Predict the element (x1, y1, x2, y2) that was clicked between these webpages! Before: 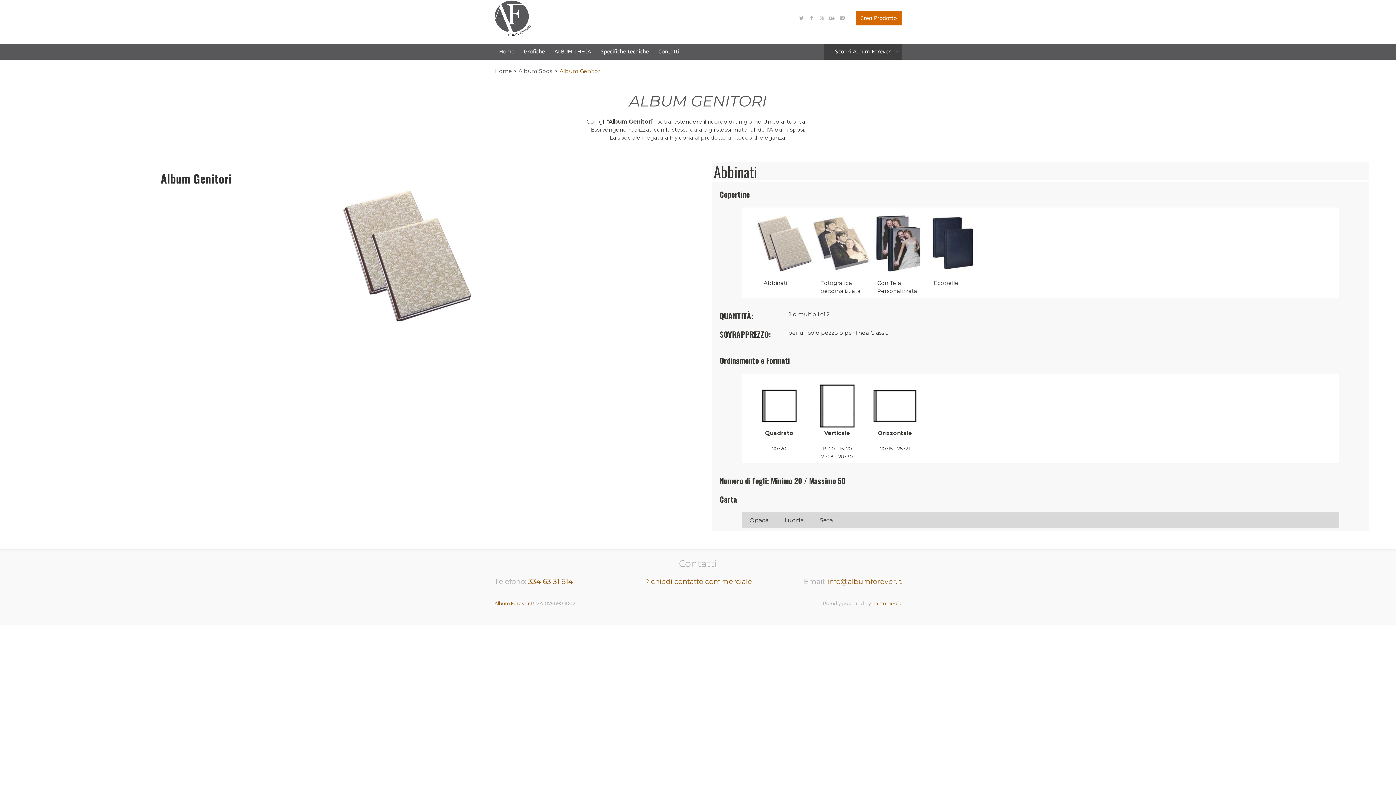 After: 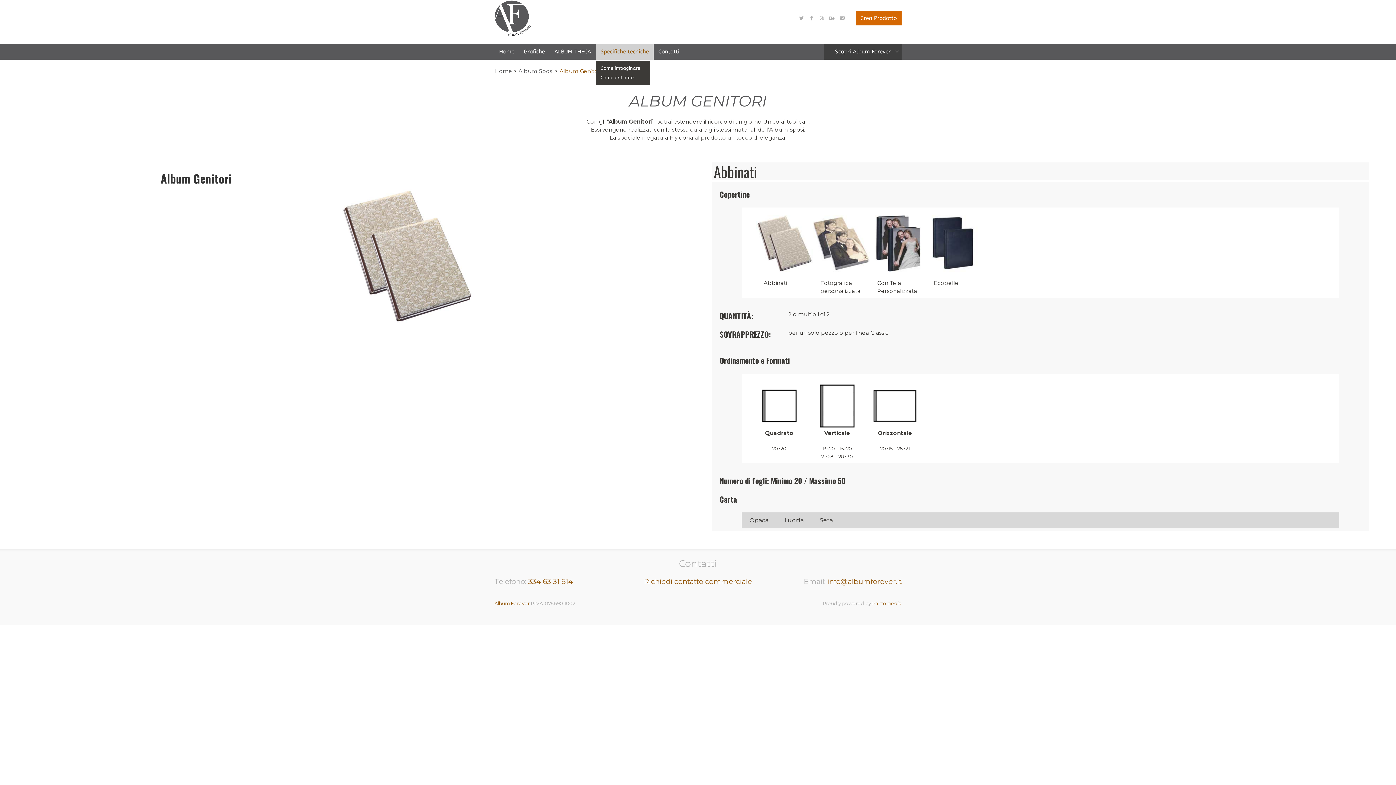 Action: bbox: (596, 43, 653, 59) label: Specifiche tecniche